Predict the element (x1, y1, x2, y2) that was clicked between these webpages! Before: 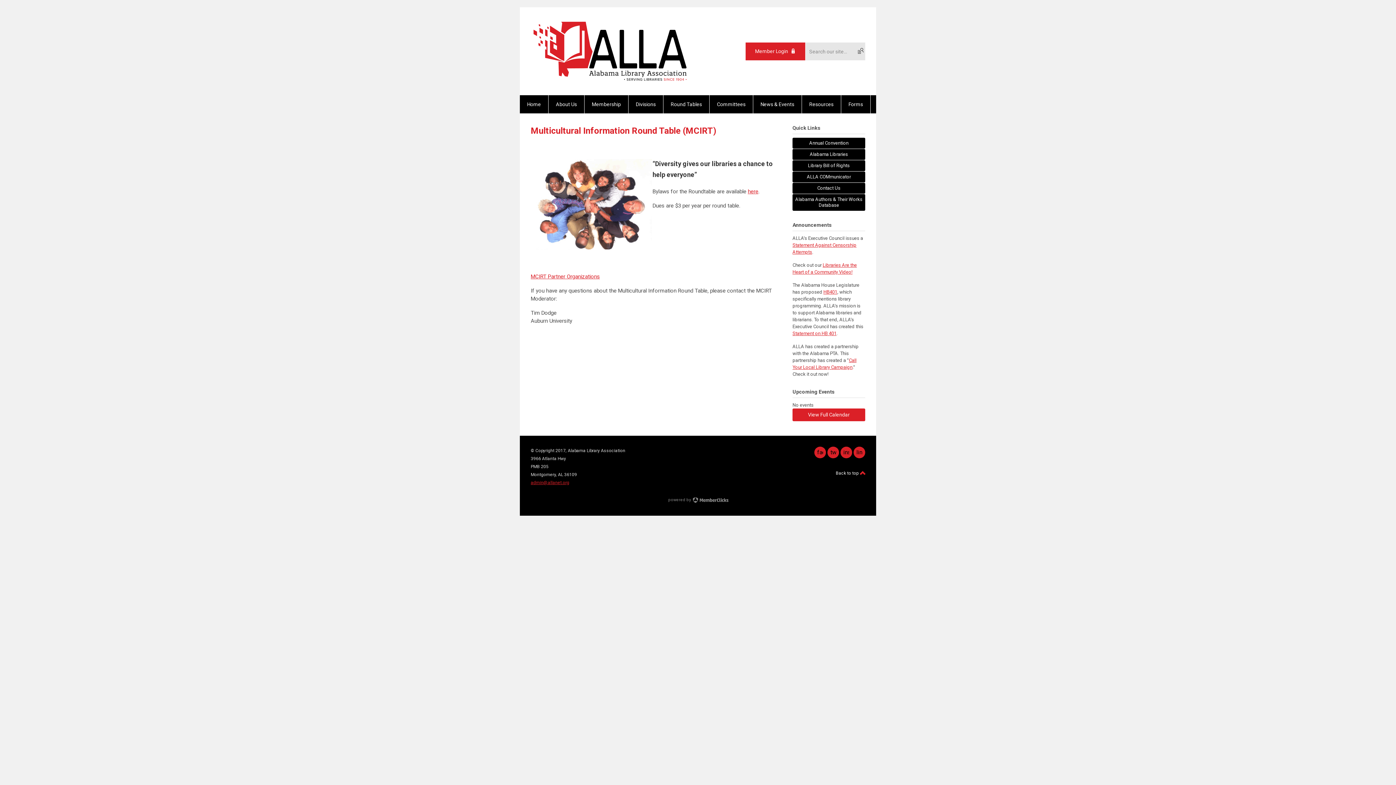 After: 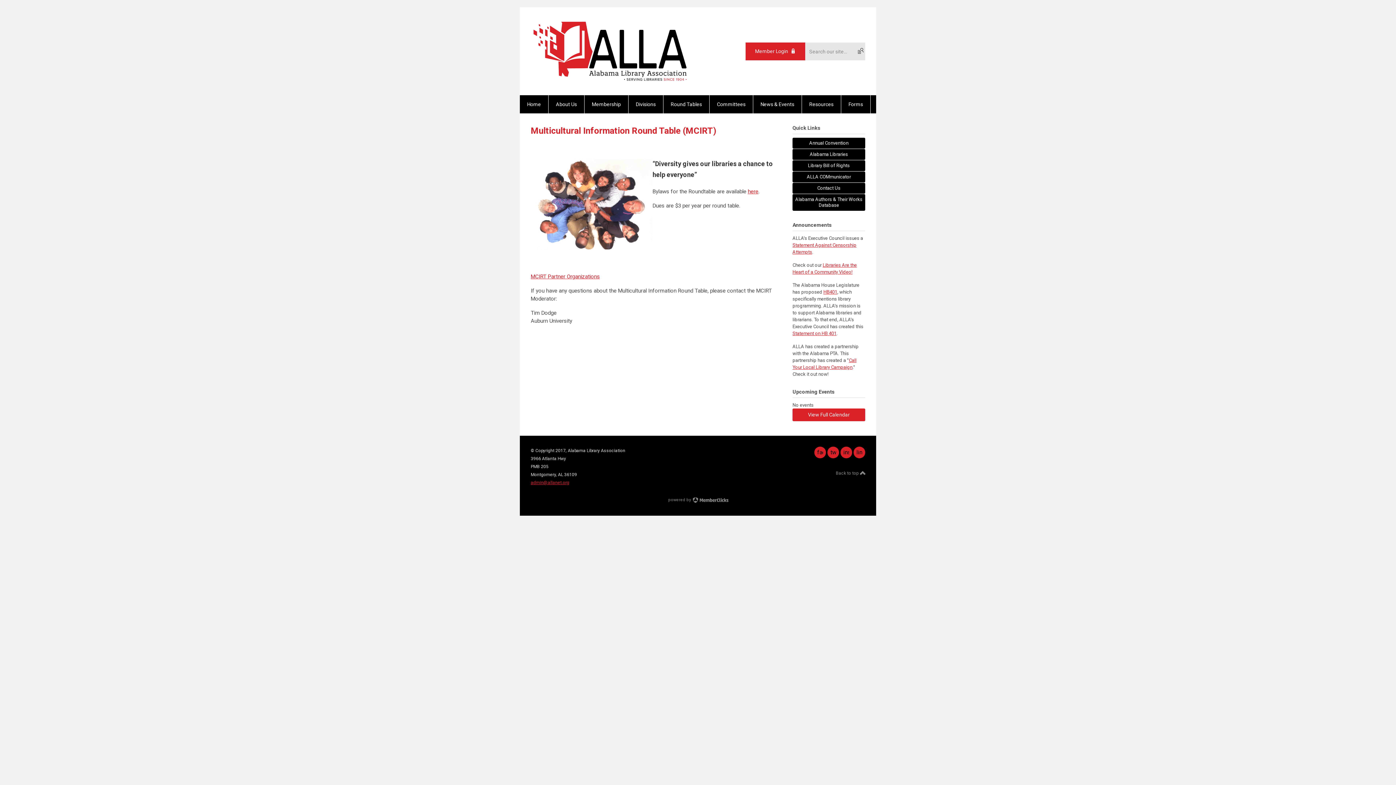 Action: bbox: (836, 469, 865, 477) label: Back to top 